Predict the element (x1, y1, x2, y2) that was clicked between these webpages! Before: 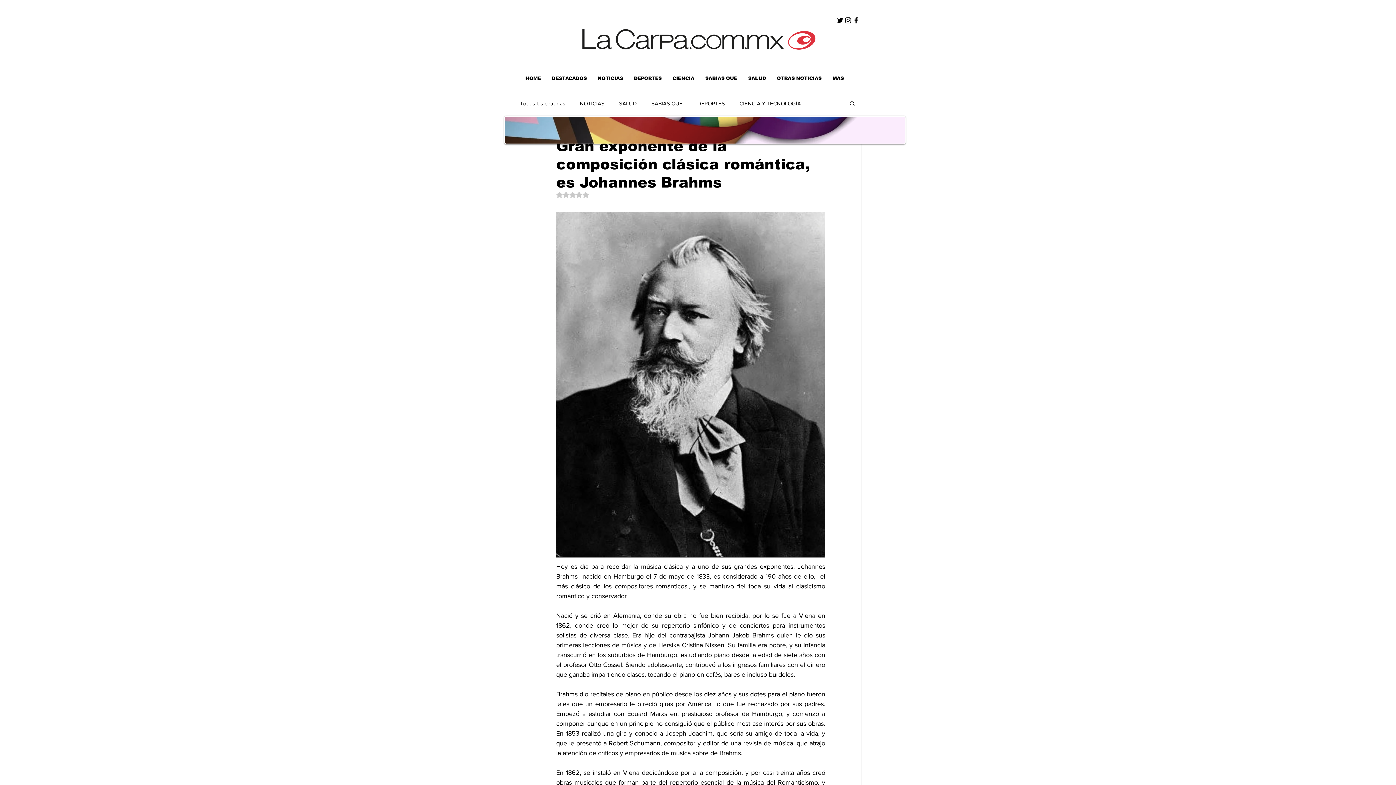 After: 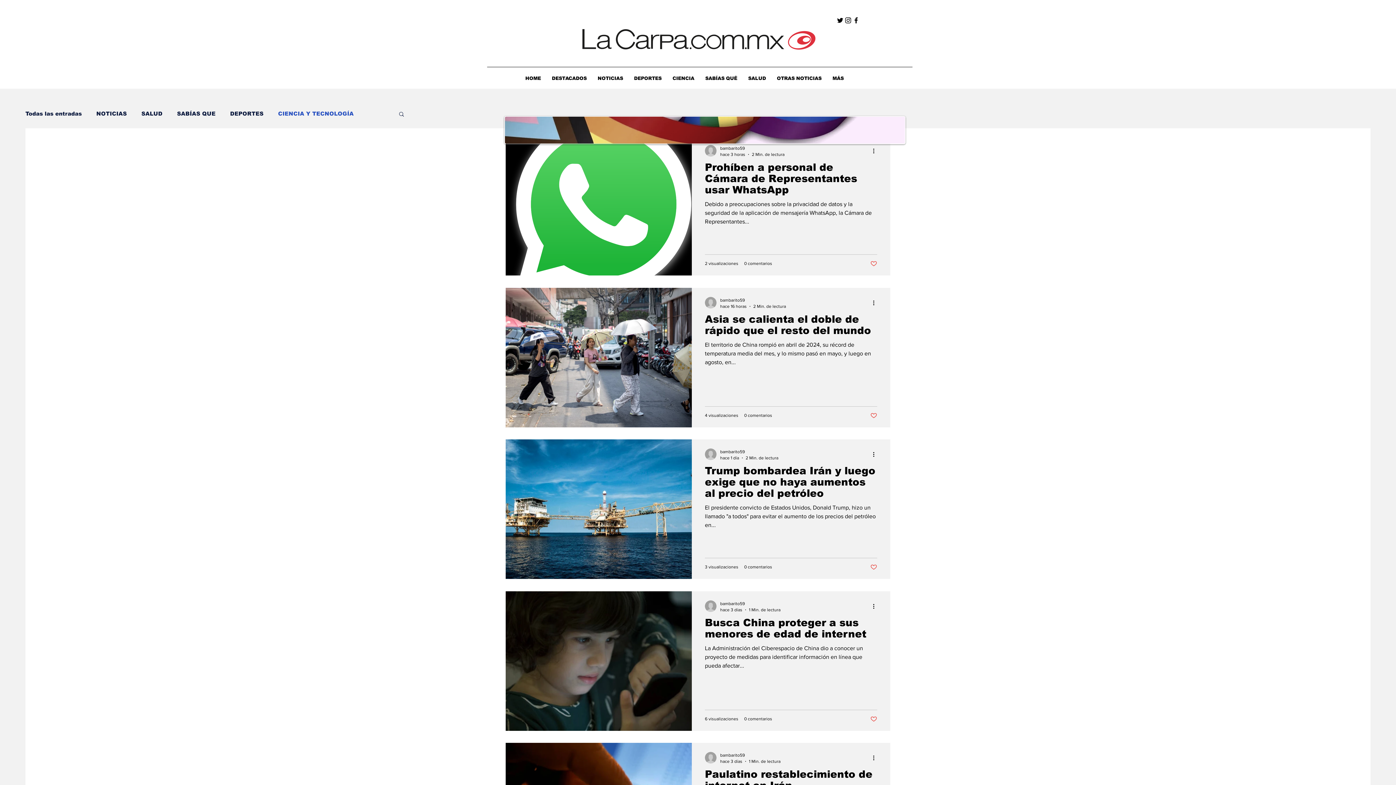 Action: label: CIENCIA Y TECNOLOGÍA bbox: (739, 99, 801, 107)